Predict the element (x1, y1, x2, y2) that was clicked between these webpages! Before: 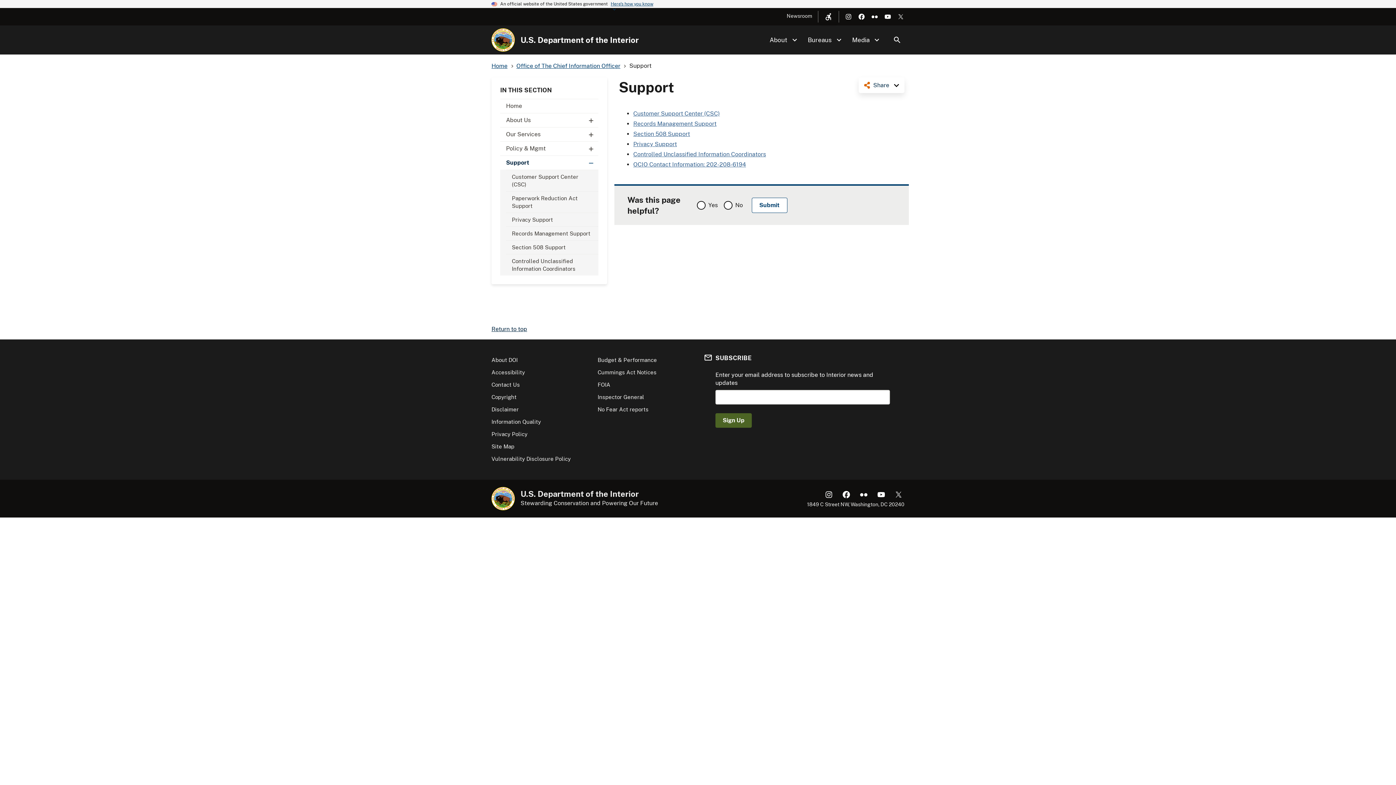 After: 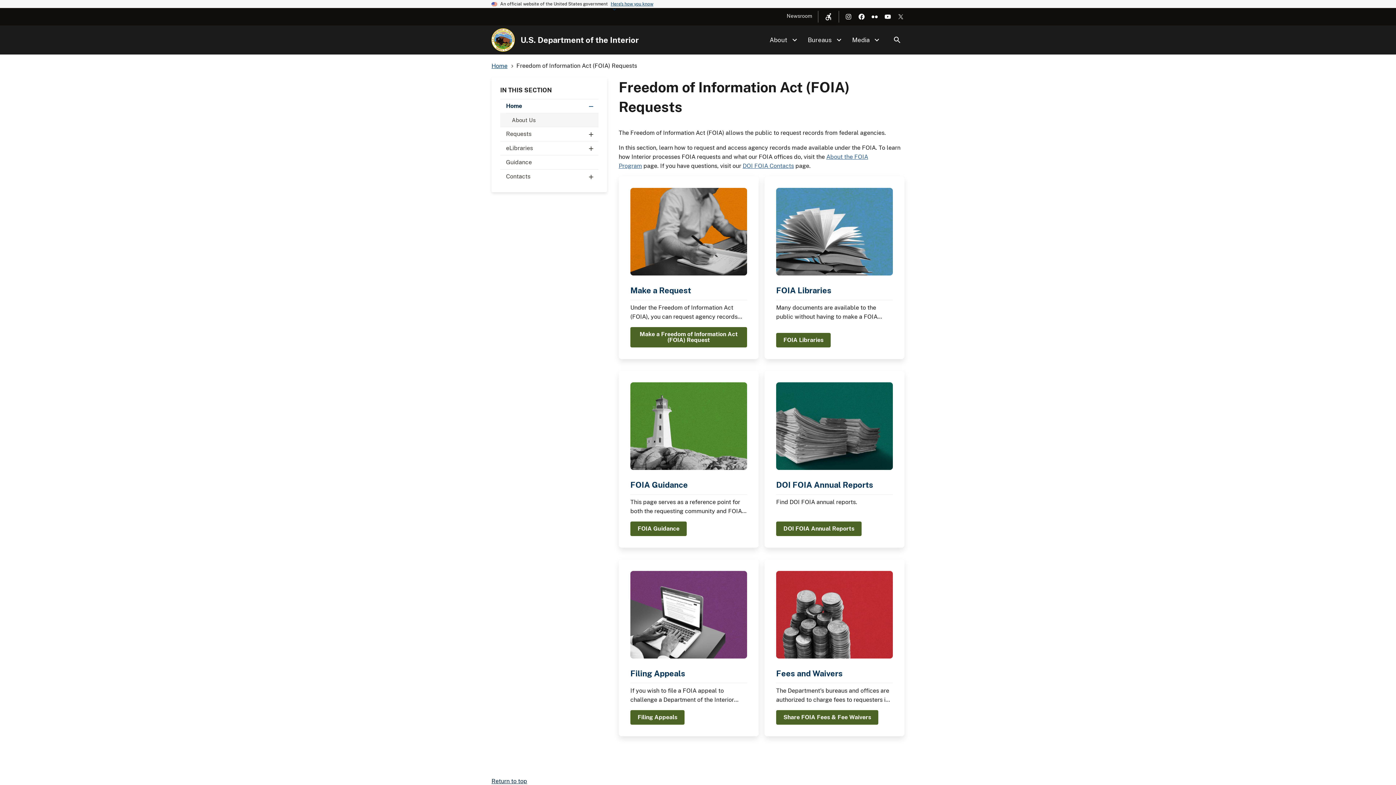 Action: bbox: (597, 381, 610, 387) label: FOIA